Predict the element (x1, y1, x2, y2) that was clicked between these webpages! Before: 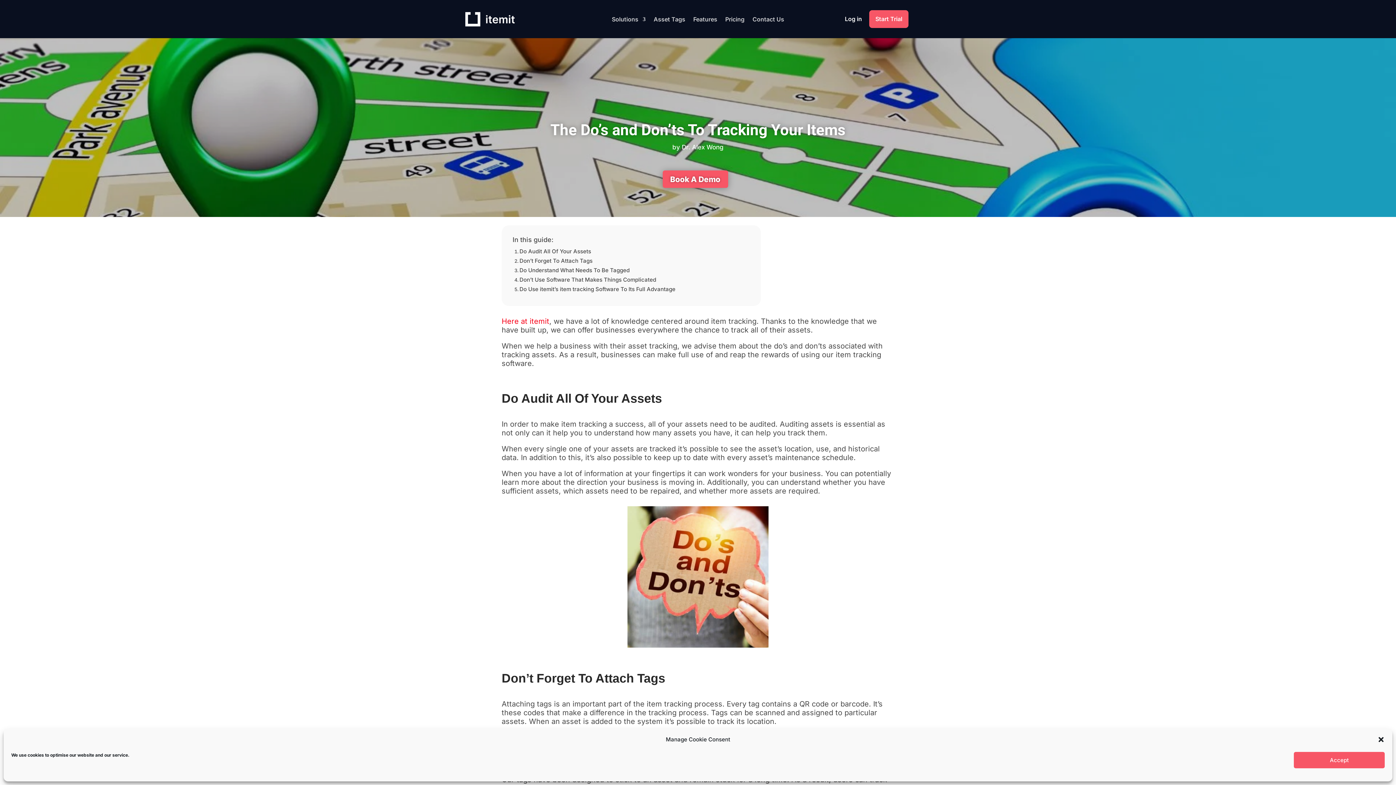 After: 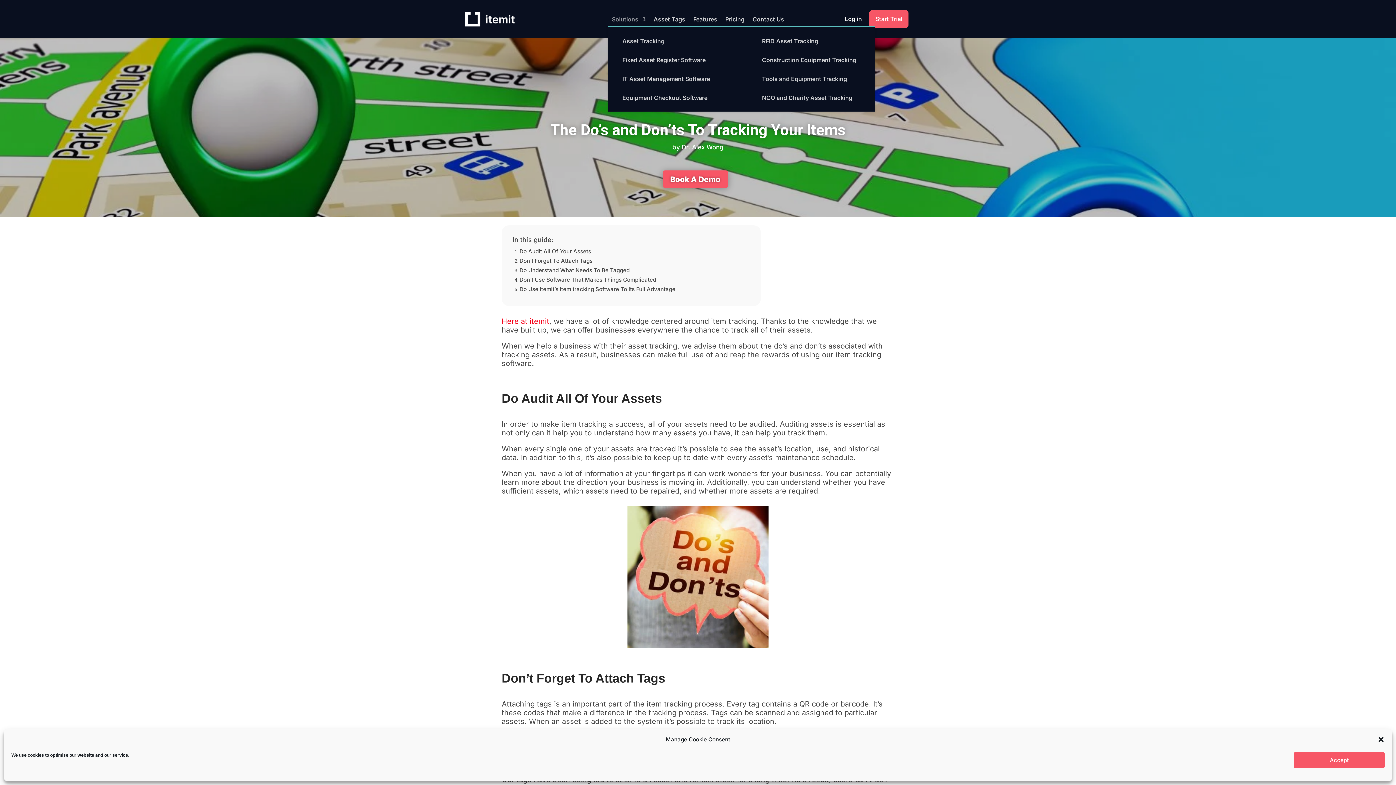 Action: bbox: (612, 14, 645, 26) label: Solutions